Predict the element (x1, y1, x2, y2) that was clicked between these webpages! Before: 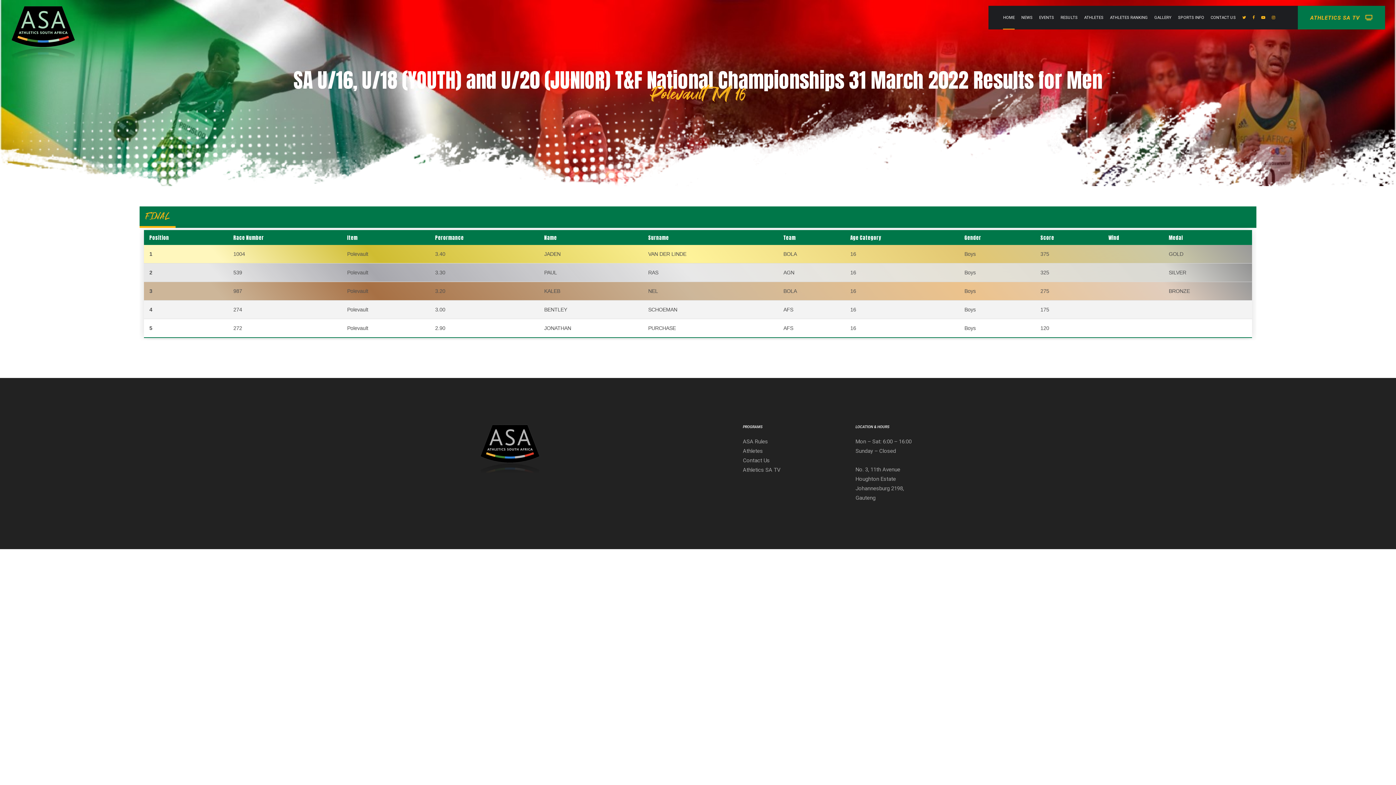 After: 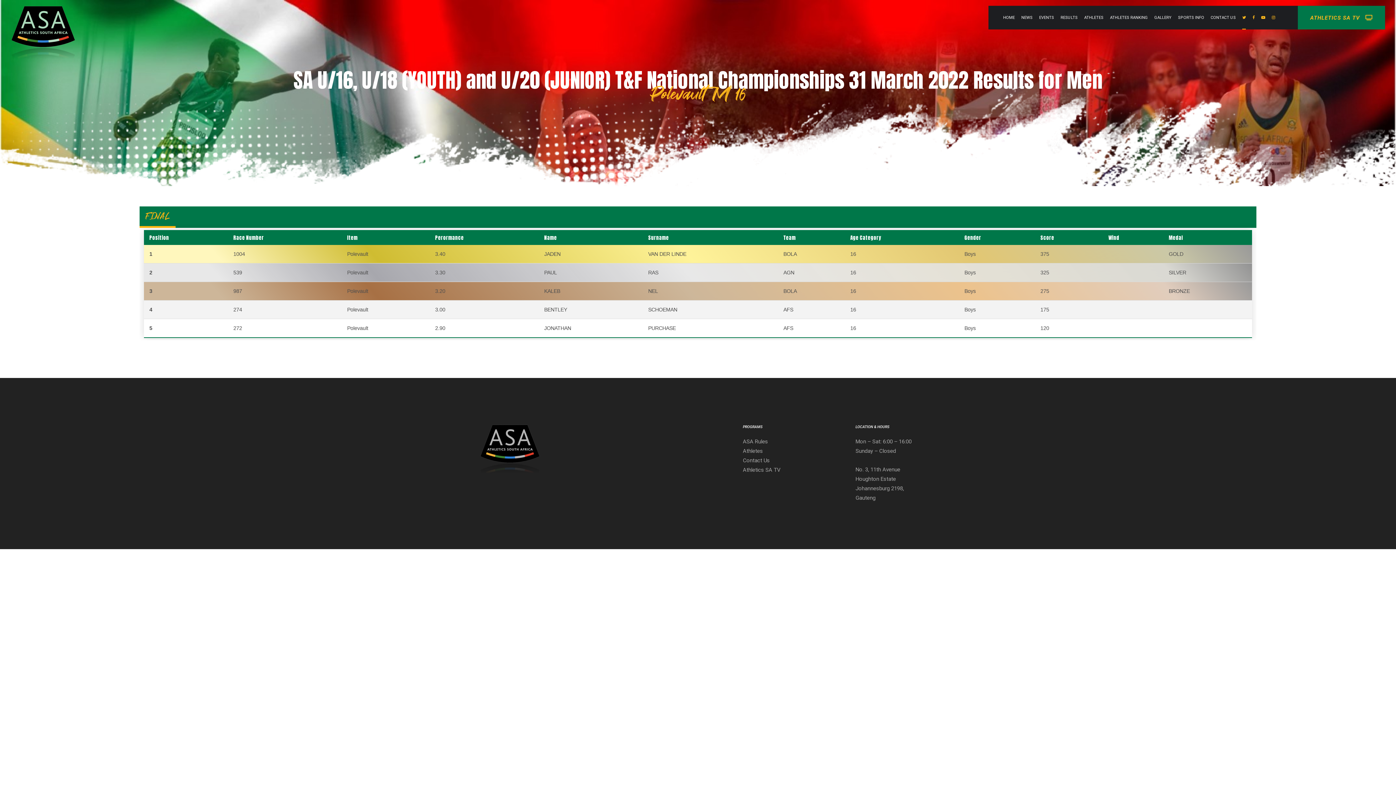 Action: bbox: (1242, 5, 1246, 29)